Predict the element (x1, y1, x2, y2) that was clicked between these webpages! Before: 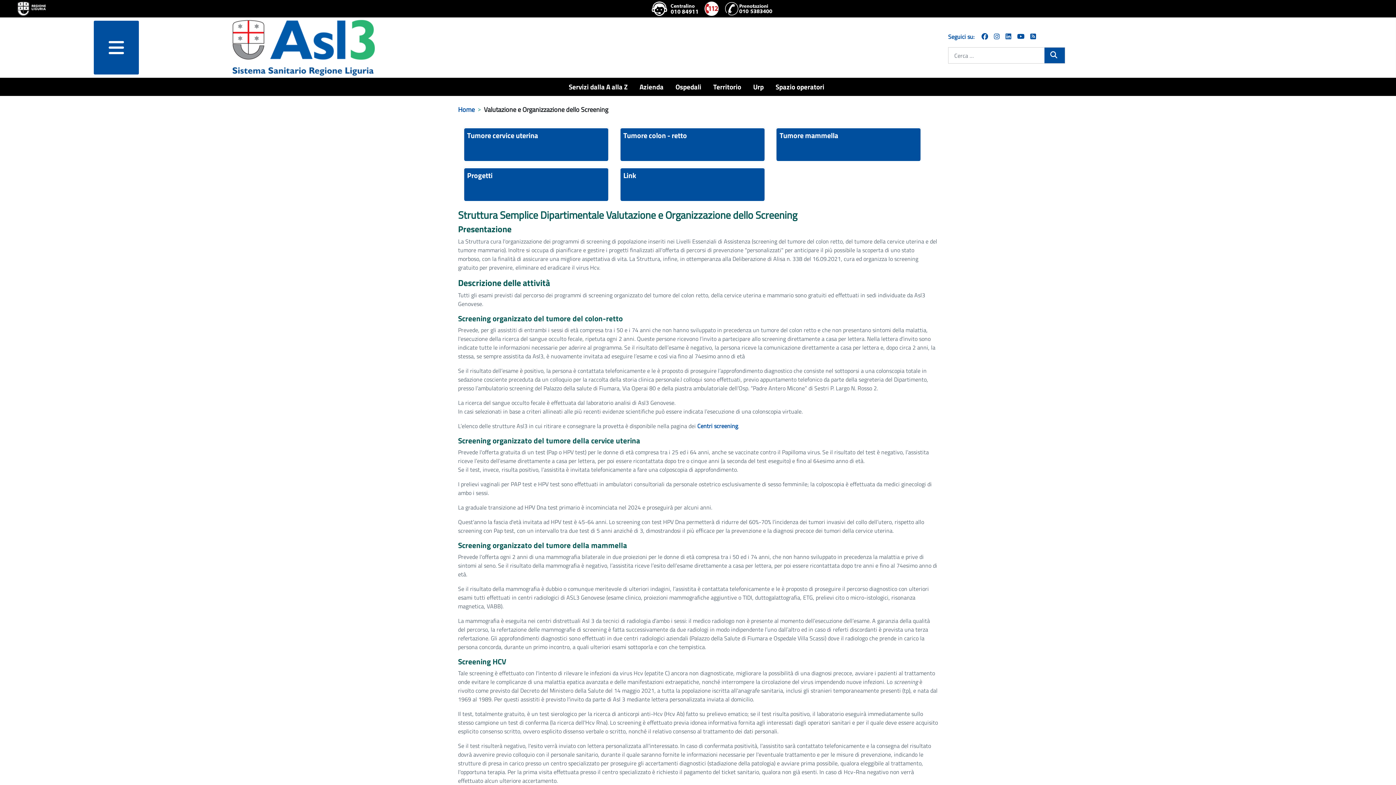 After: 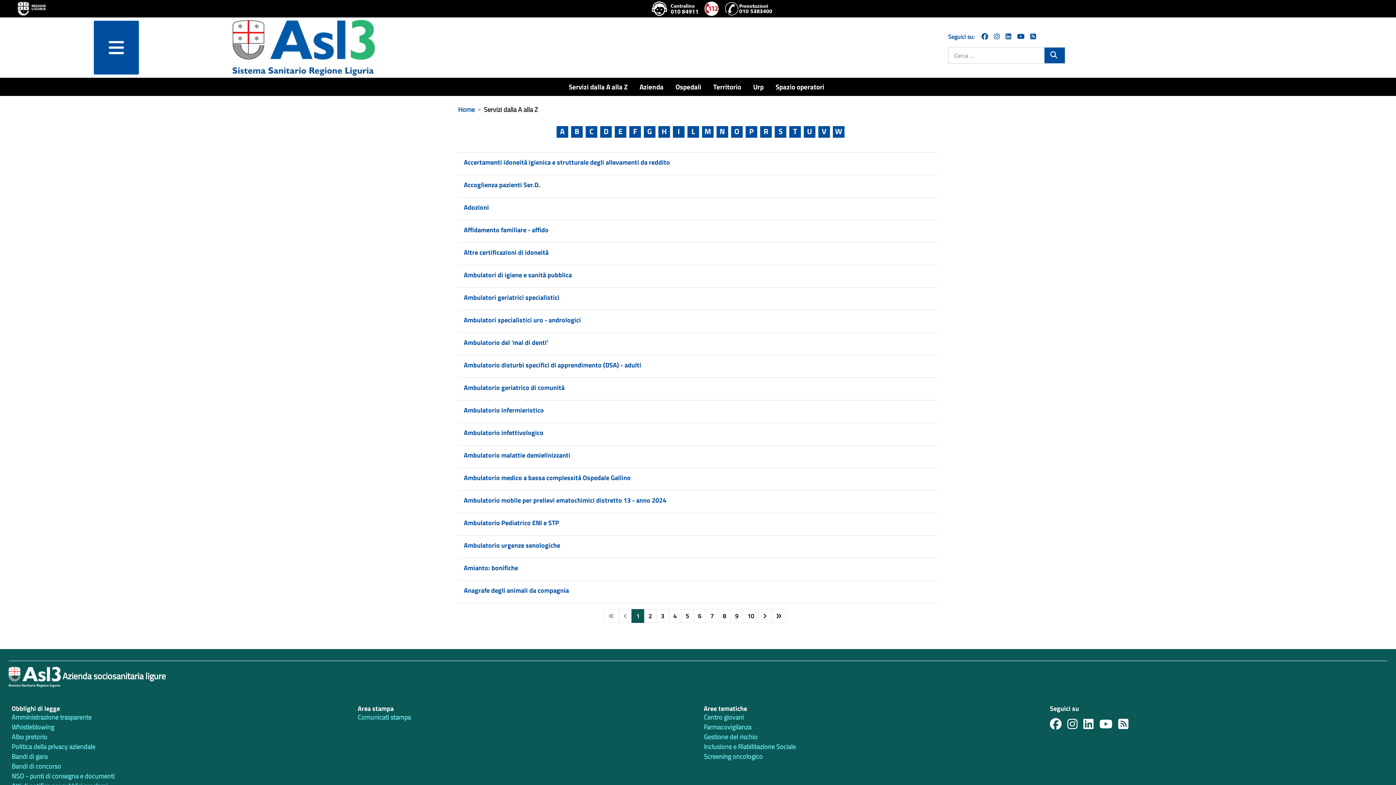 Action: label: Servizi dalla A alla Z bbox: (568, 81, 630, 92)